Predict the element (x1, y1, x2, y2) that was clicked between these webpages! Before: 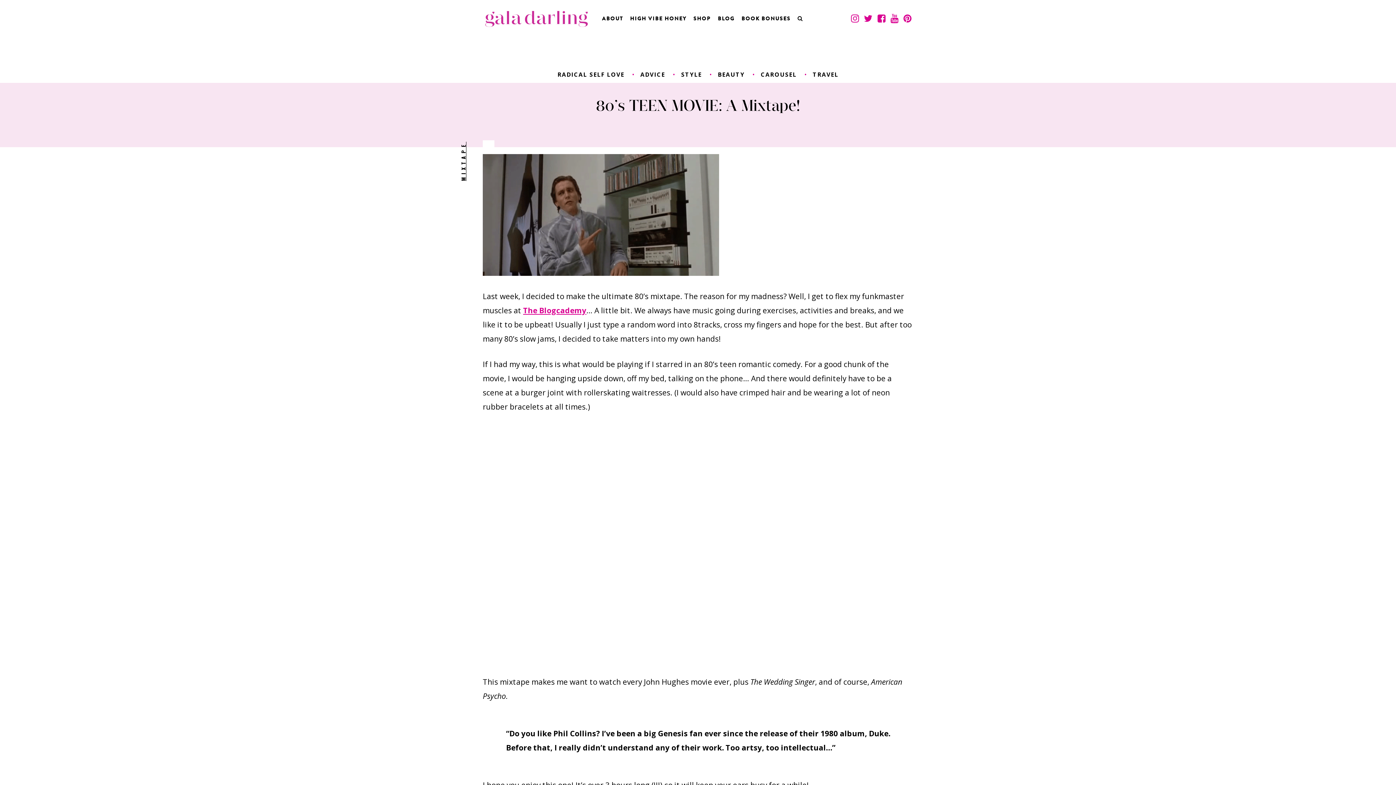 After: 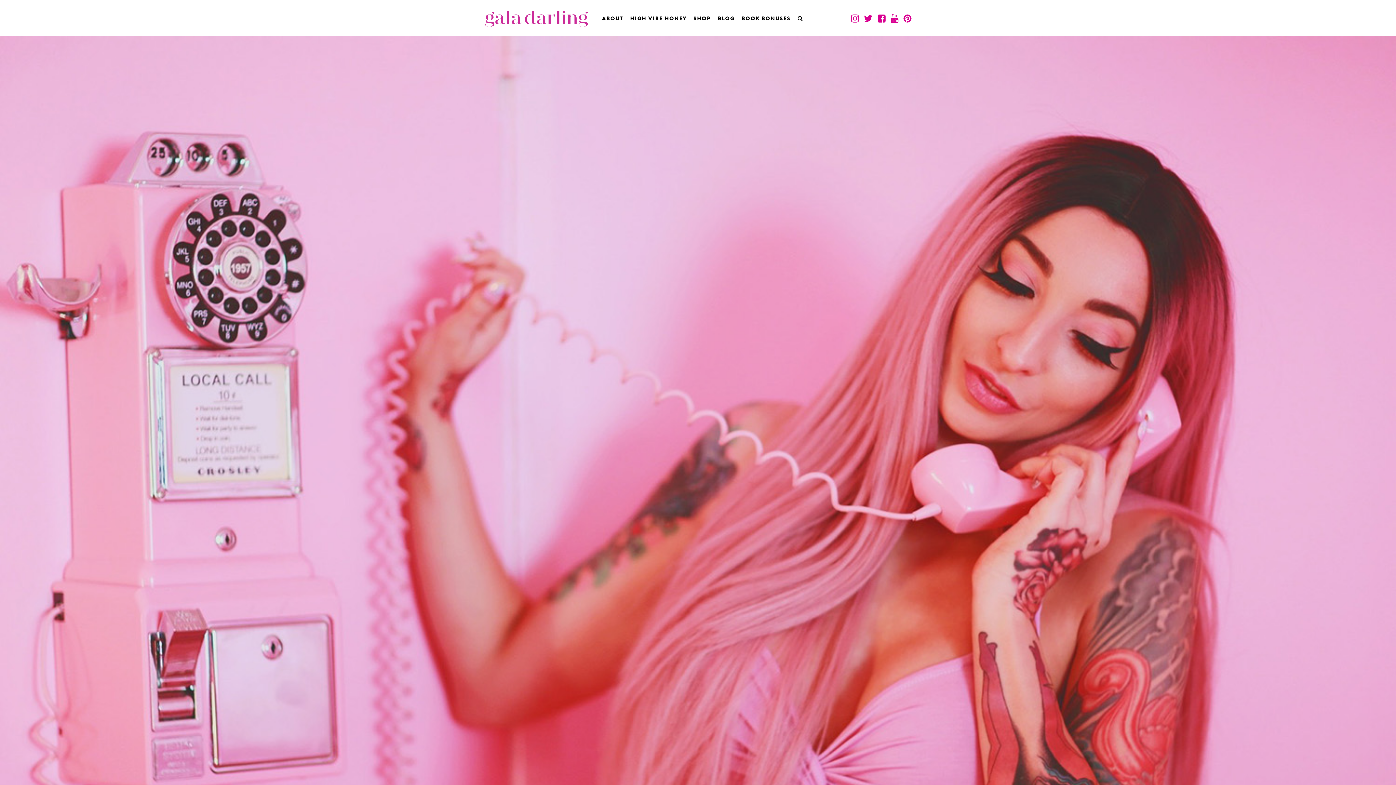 Action: label: ABOUT bbox: (602, 15, 623, 22)